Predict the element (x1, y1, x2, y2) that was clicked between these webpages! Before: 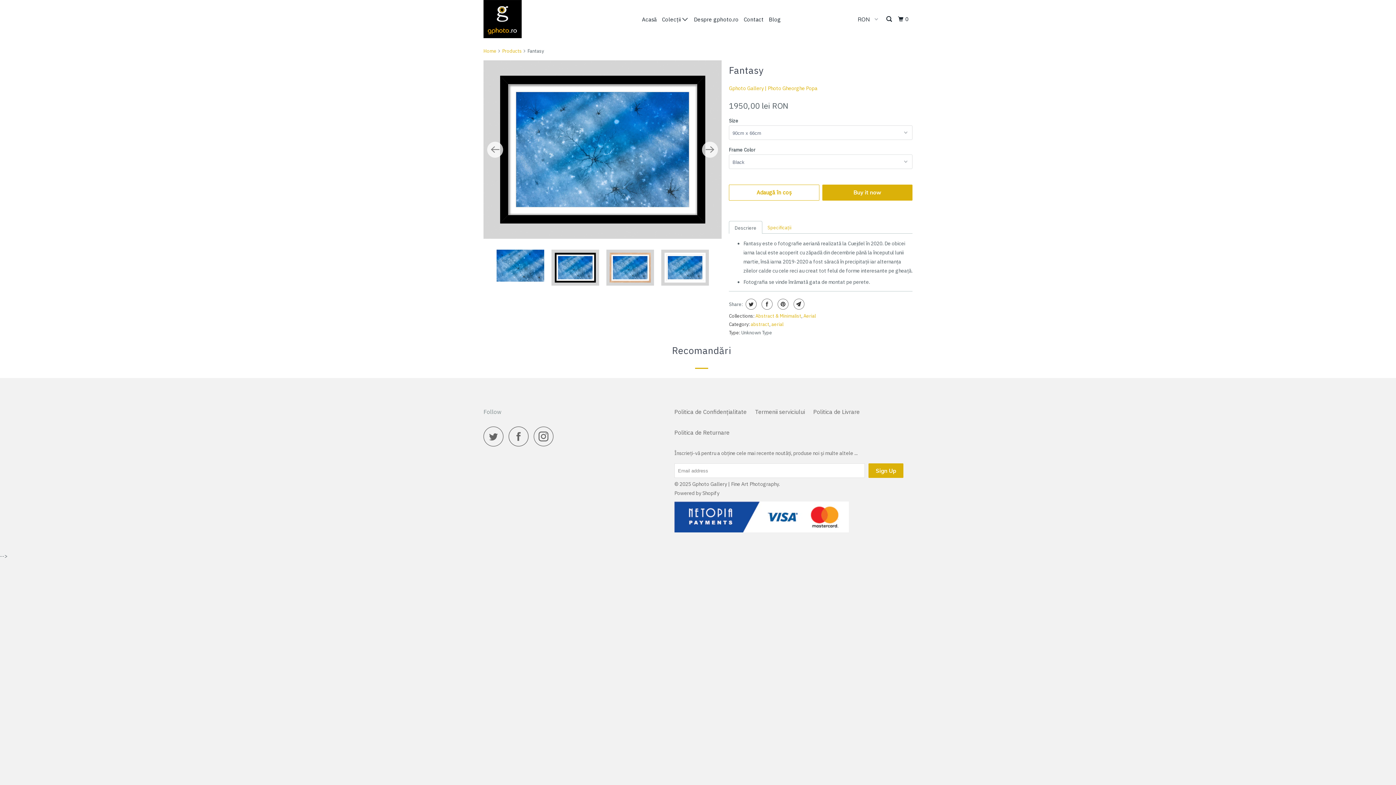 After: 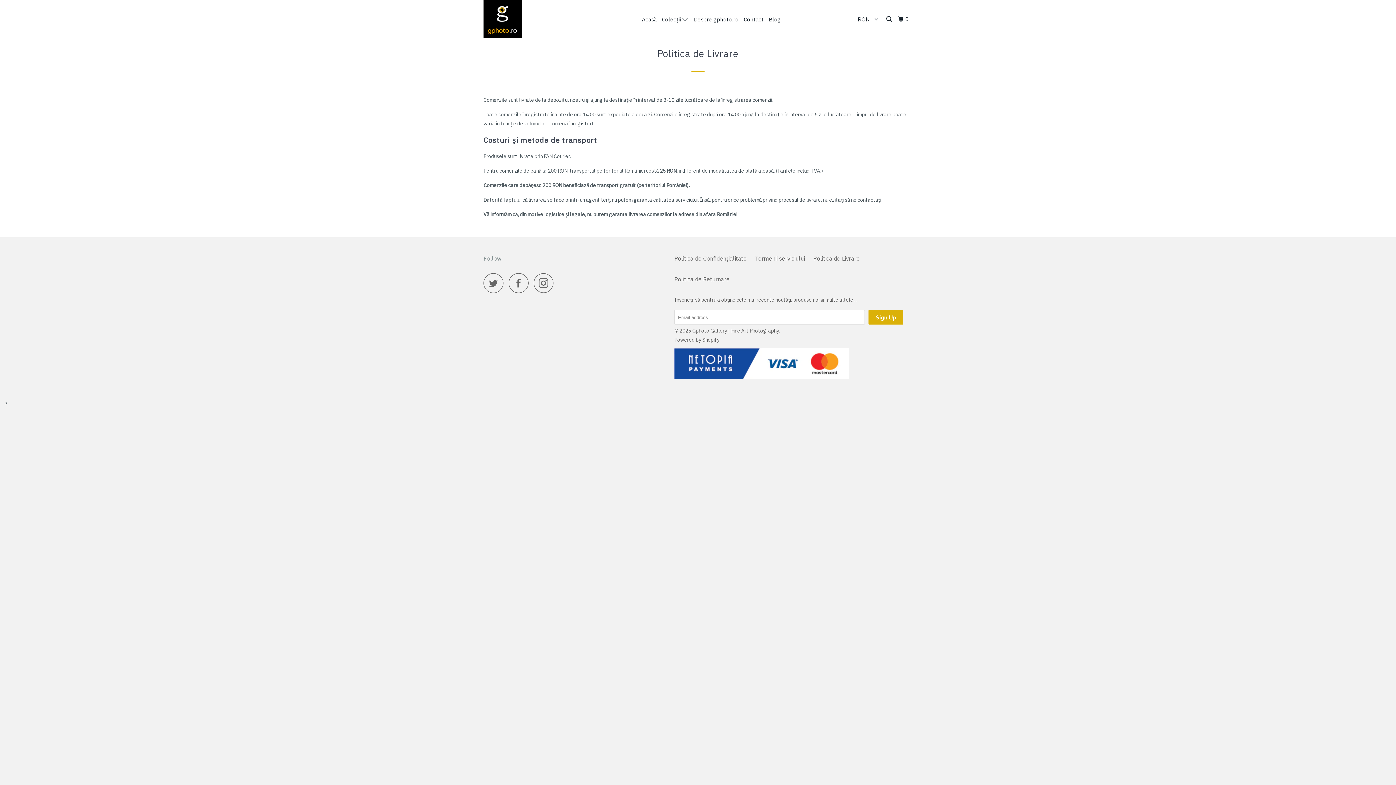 Action: bbox: (813, 407, 860, 416) label: Politica de Livrare